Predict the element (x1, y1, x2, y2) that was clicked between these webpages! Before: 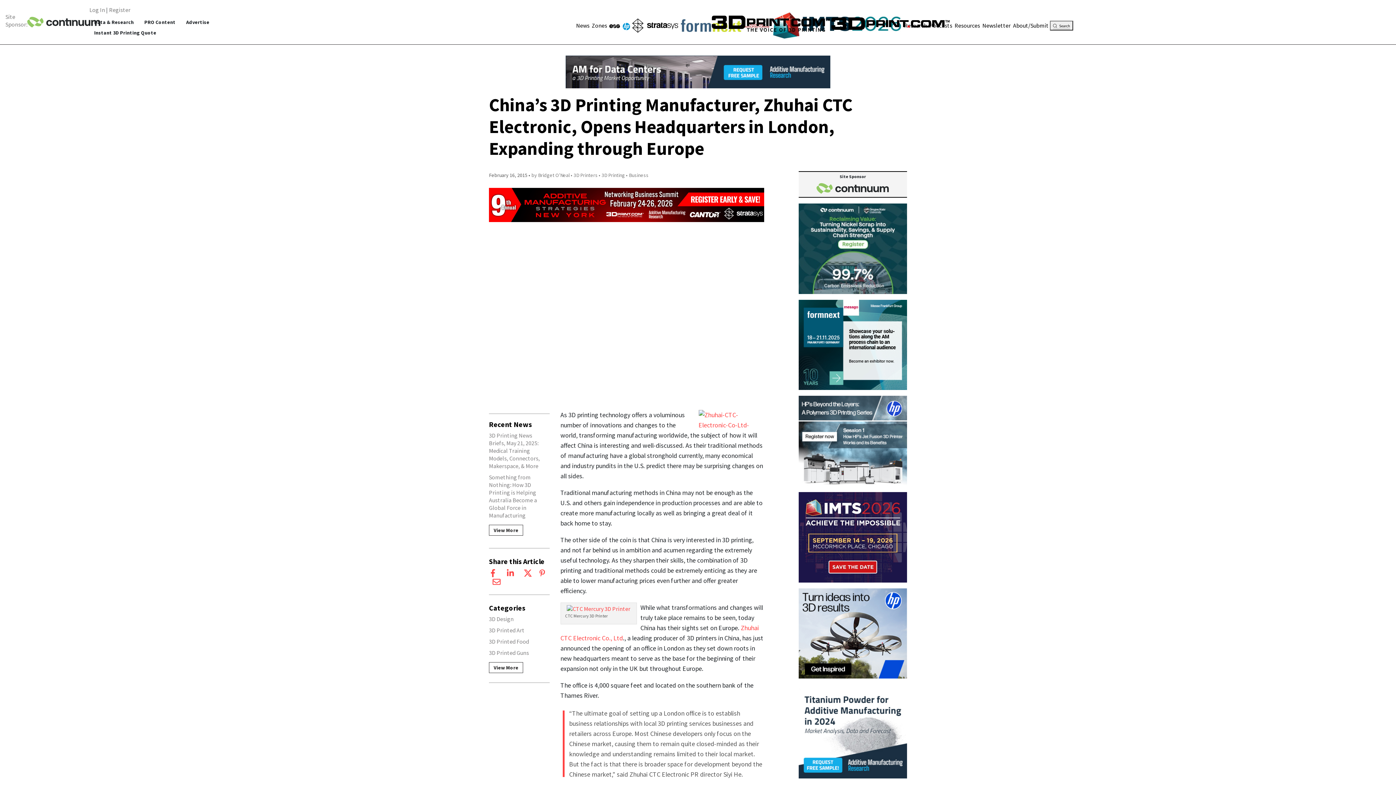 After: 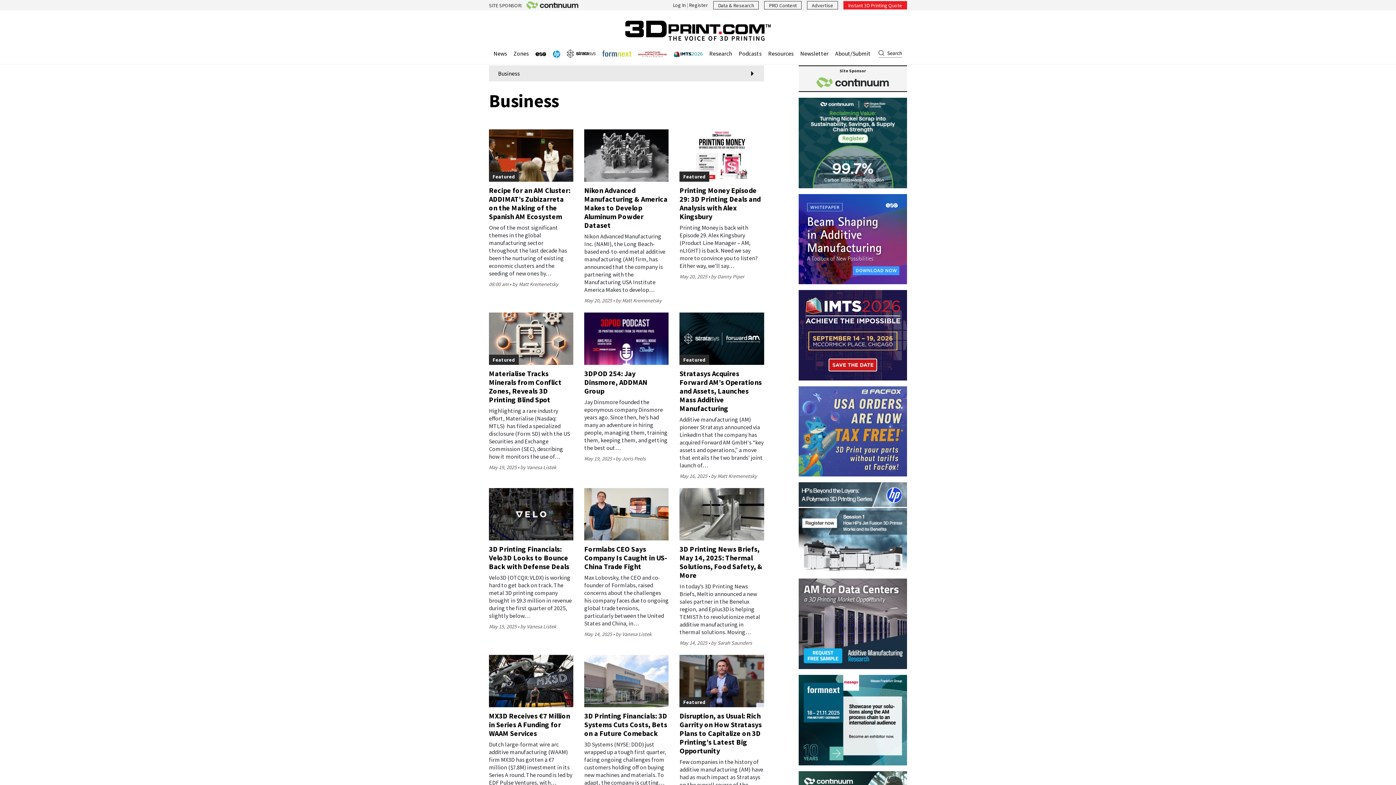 Action: bbox: (629, 172, 648, 178) label: Business